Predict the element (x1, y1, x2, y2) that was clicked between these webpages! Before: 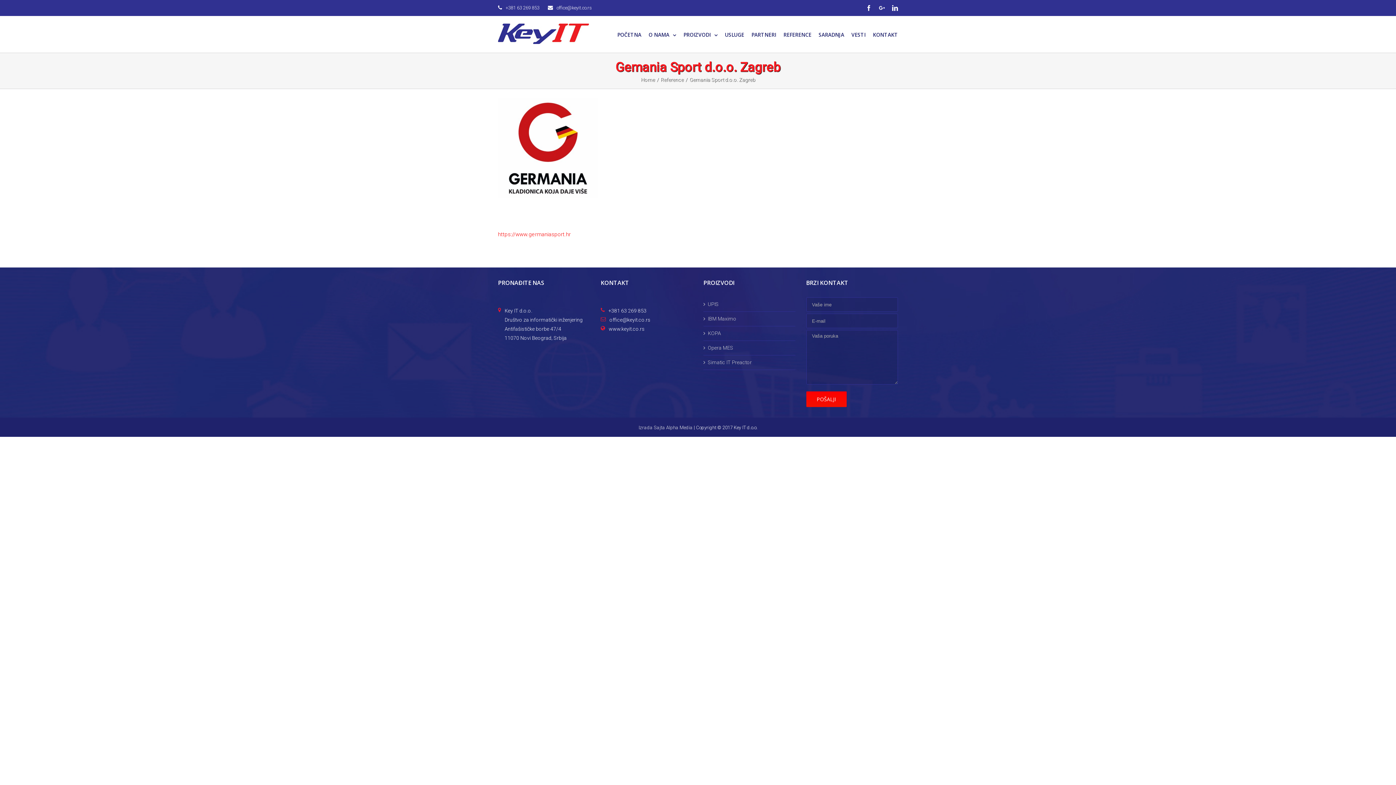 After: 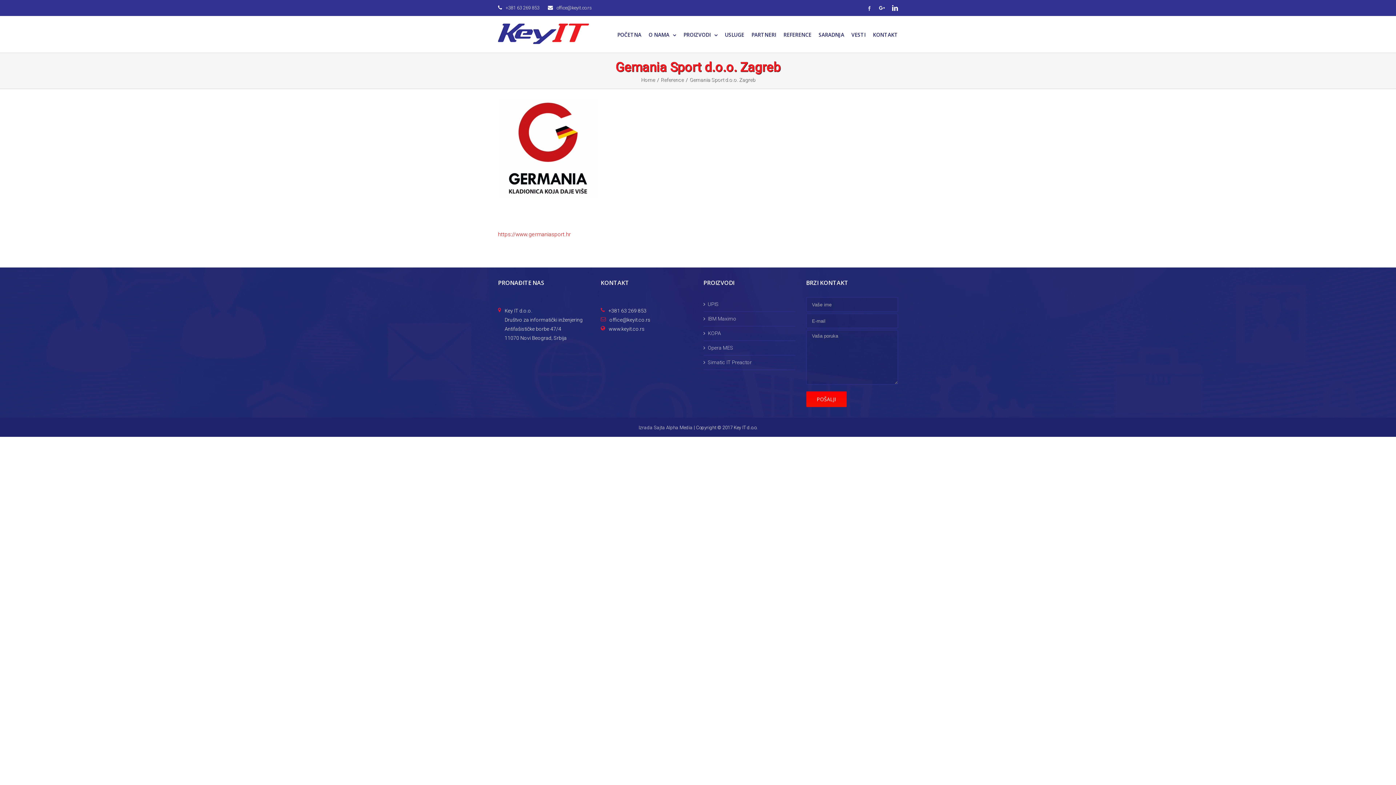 Action: label: Facebook bbox: (866, 5, 872, 10)